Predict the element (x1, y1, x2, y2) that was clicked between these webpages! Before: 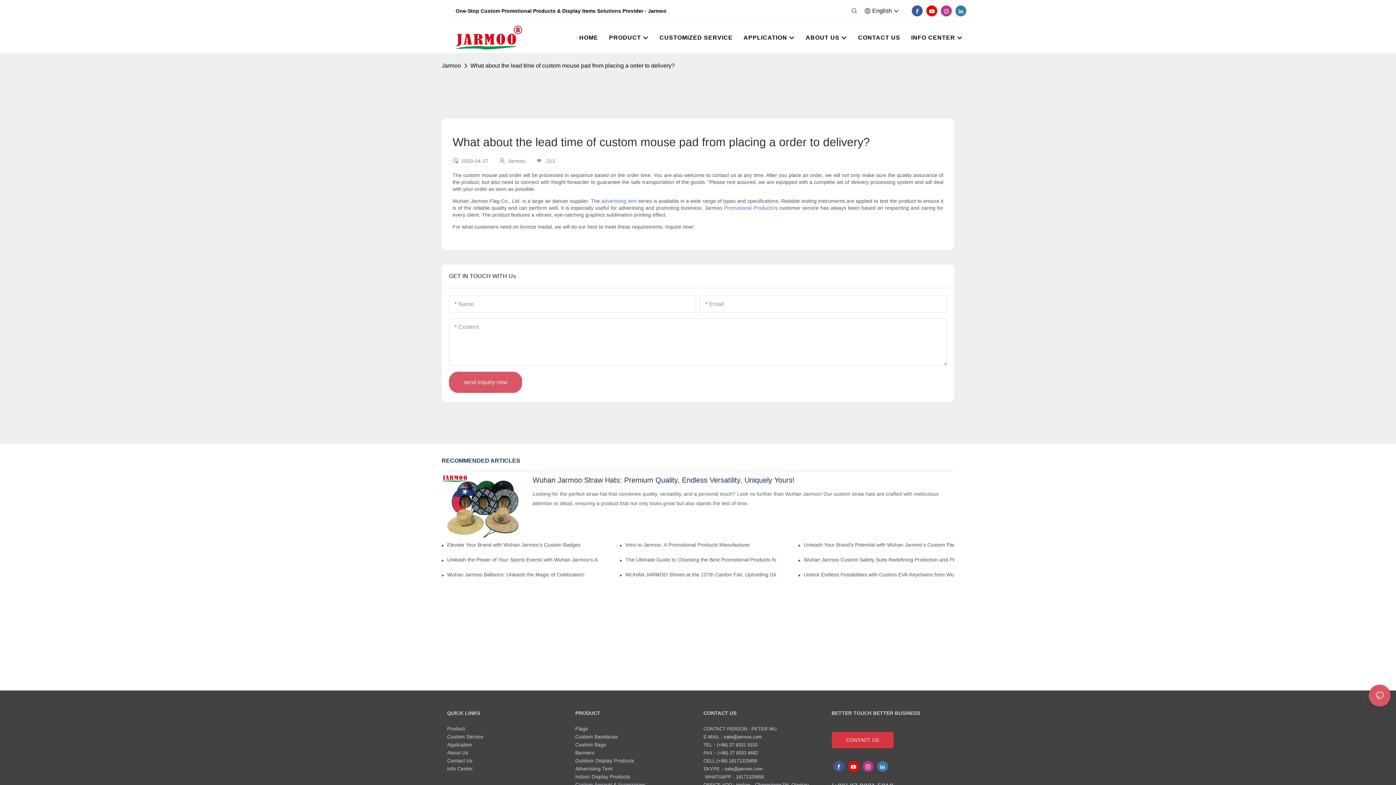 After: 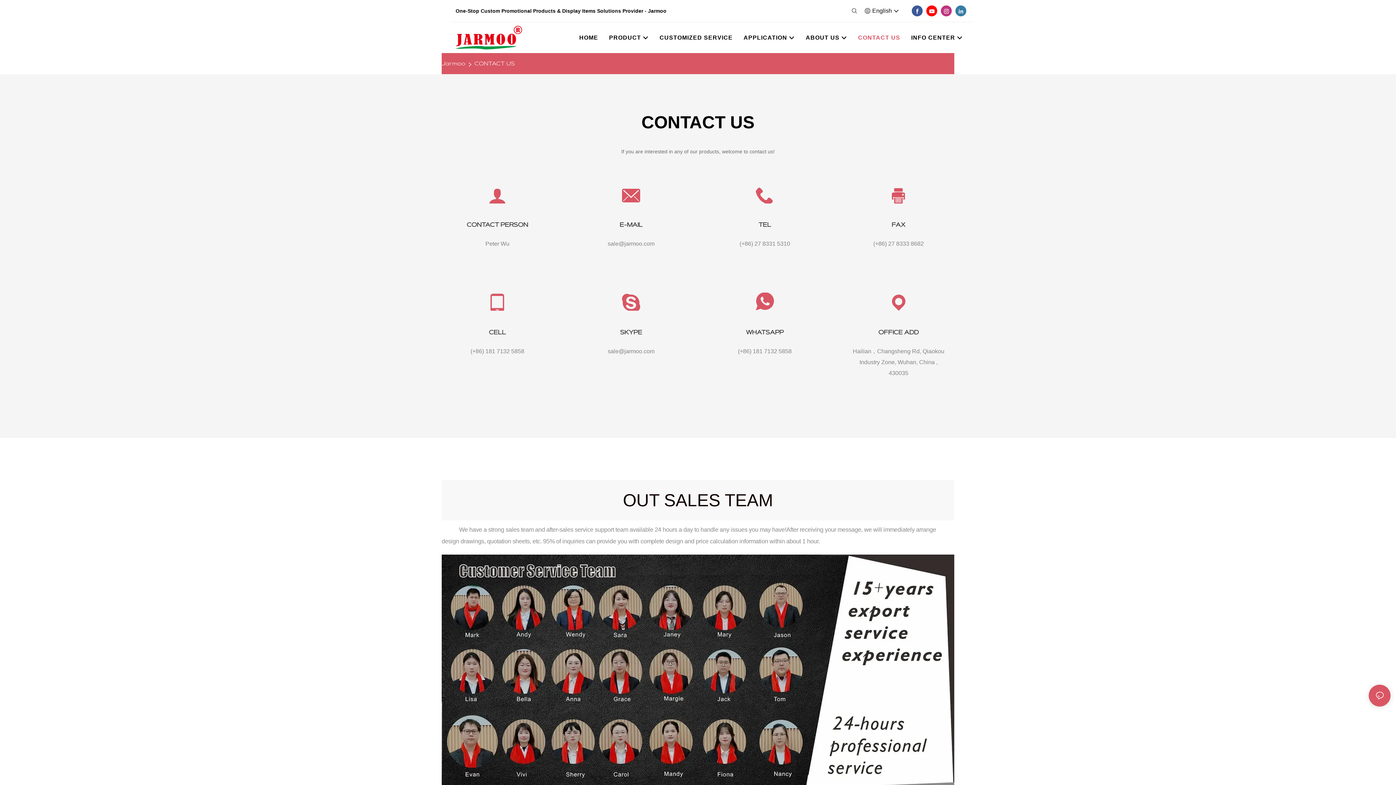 Action: label: Contact Us﻿ bbox: (447, 758, 472, 763)